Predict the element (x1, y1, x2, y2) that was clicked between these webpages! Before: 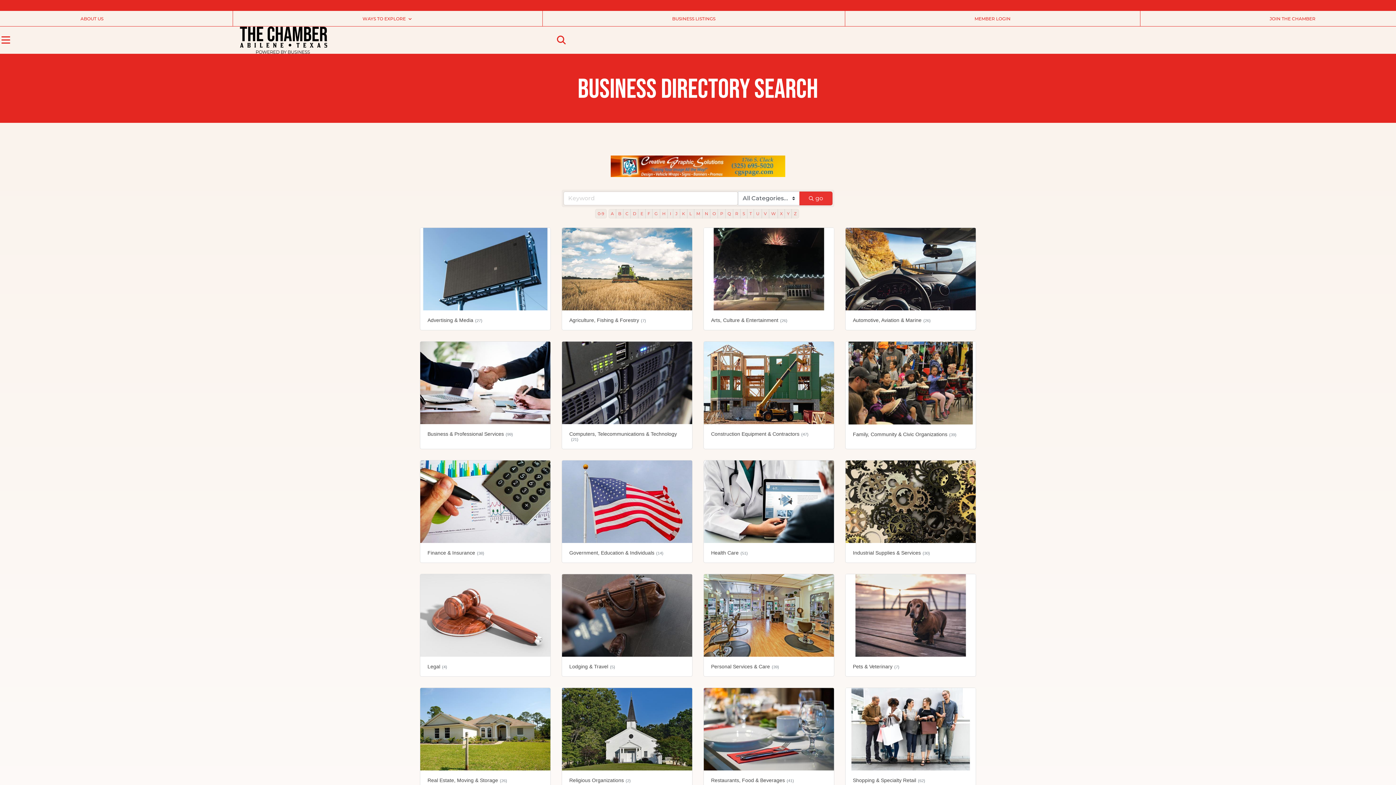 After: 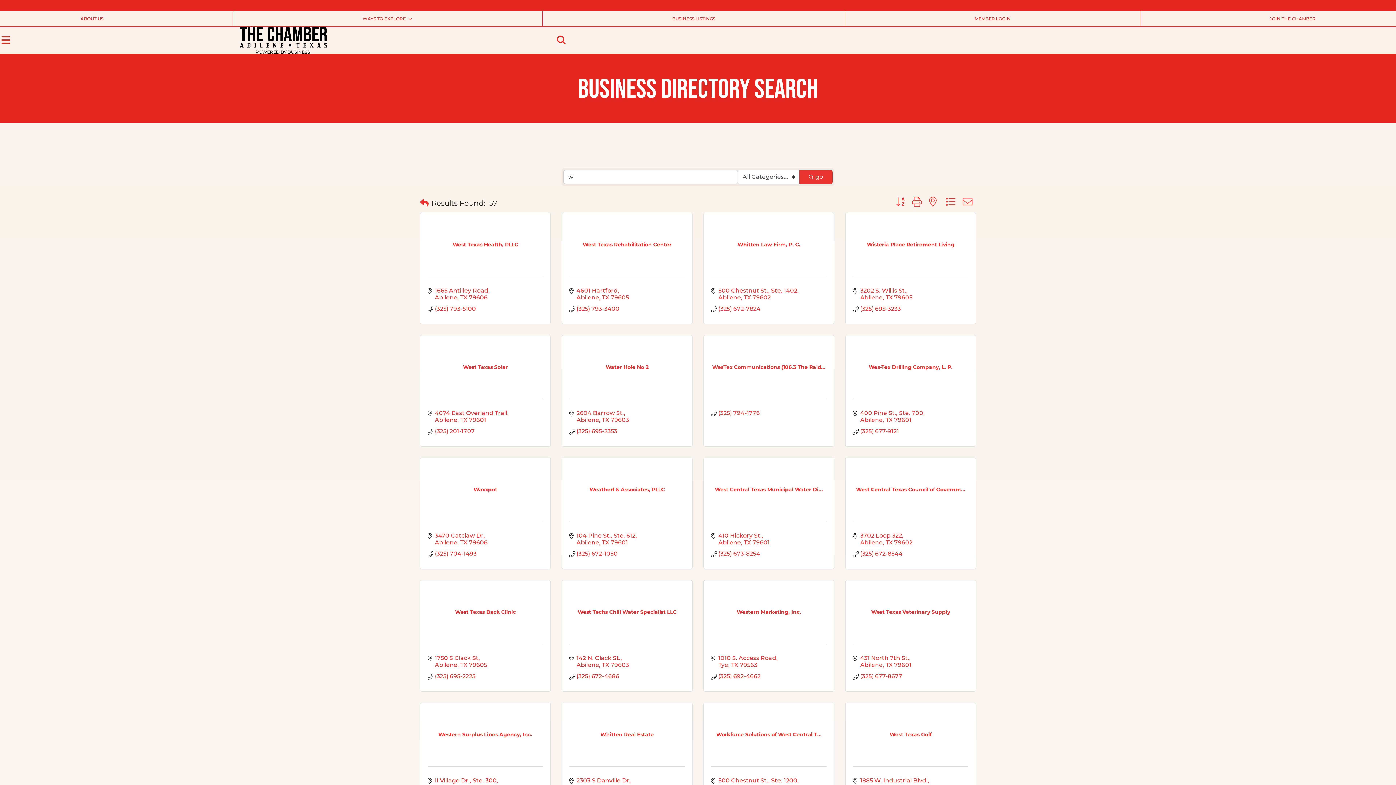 Action: bbox: (769, 208, 778, 218) label: W